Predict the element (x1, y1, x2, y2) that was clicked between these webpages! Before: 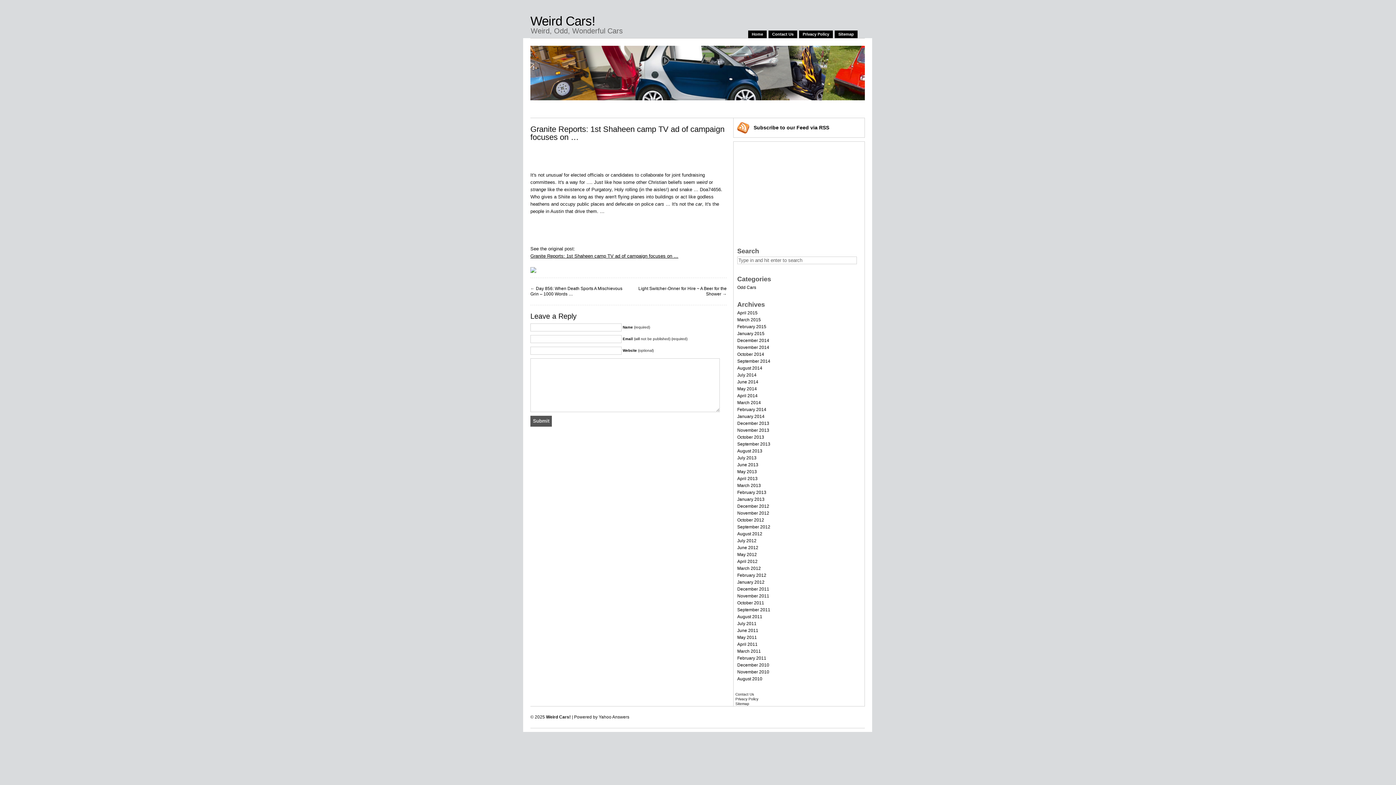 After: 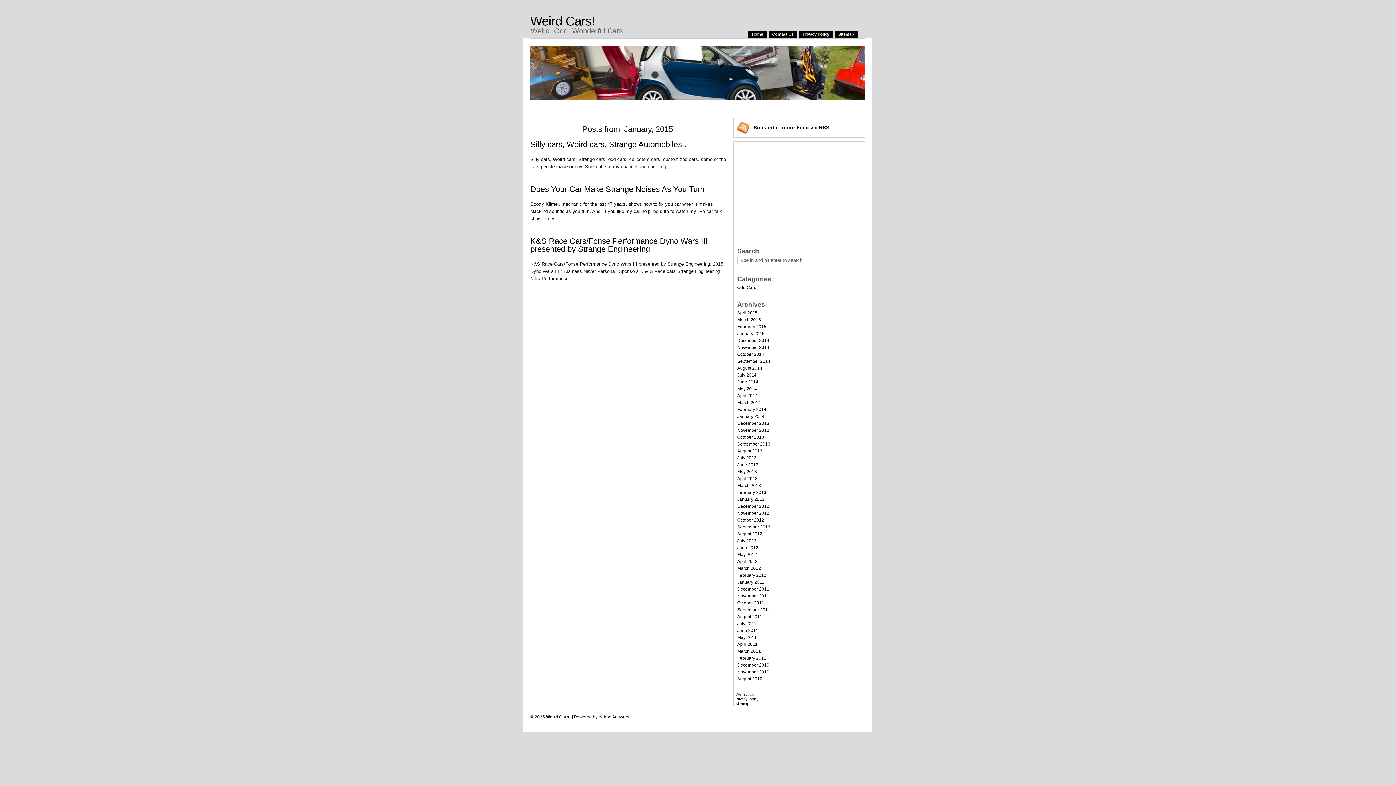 Action: label: January 2015 bbox: (737, 331, 764, 336)